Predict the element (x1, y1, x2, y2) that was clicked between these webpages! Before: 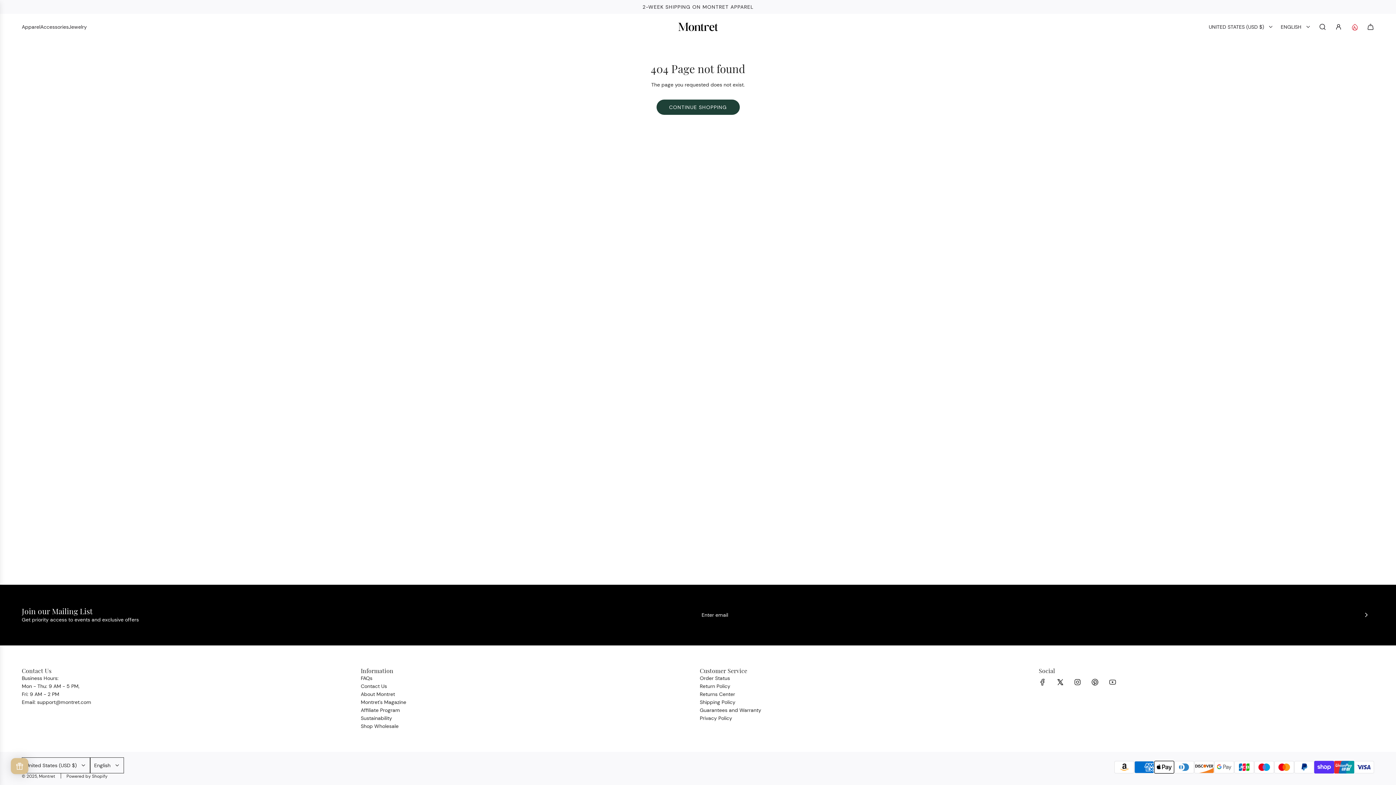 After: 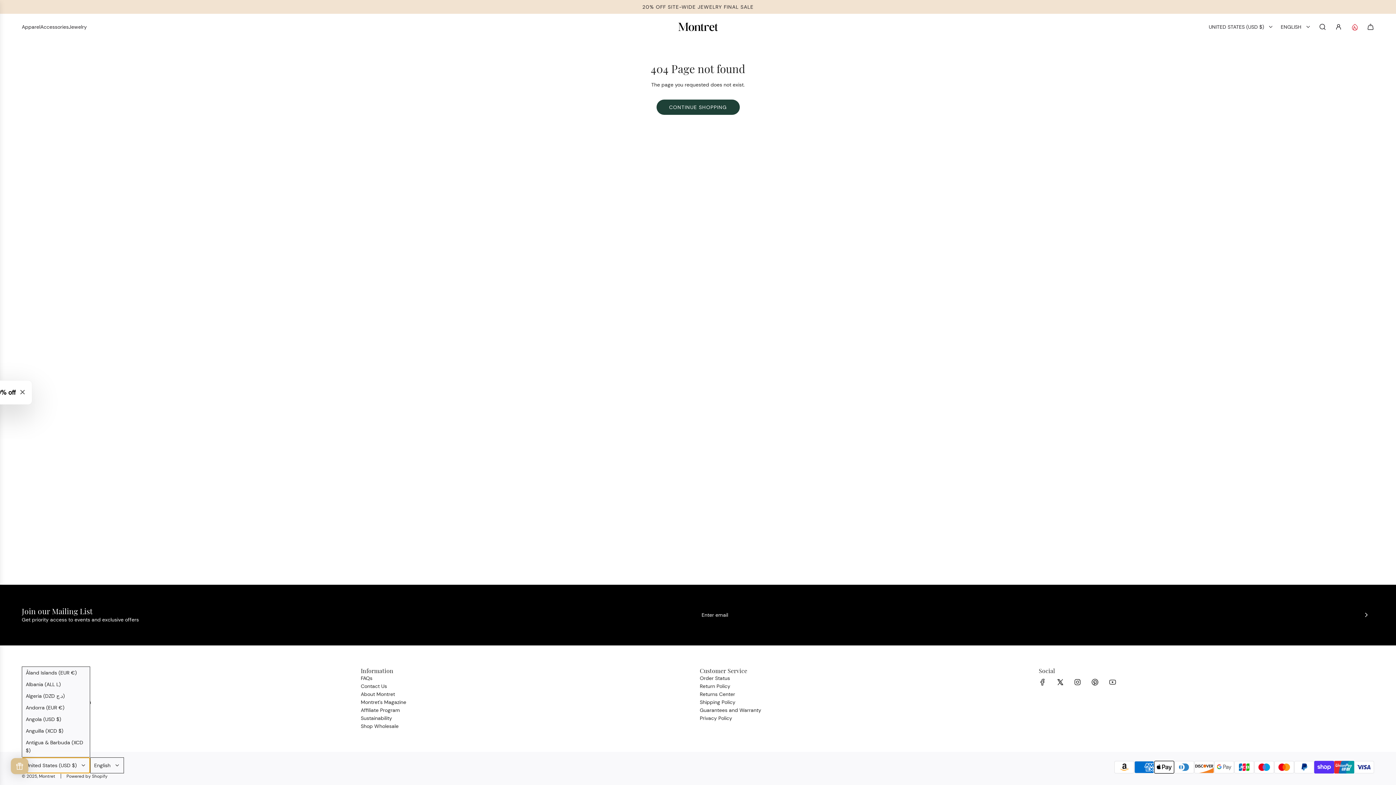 Action: bbox: (21, 757, 90, 773) label: United States (USD $)